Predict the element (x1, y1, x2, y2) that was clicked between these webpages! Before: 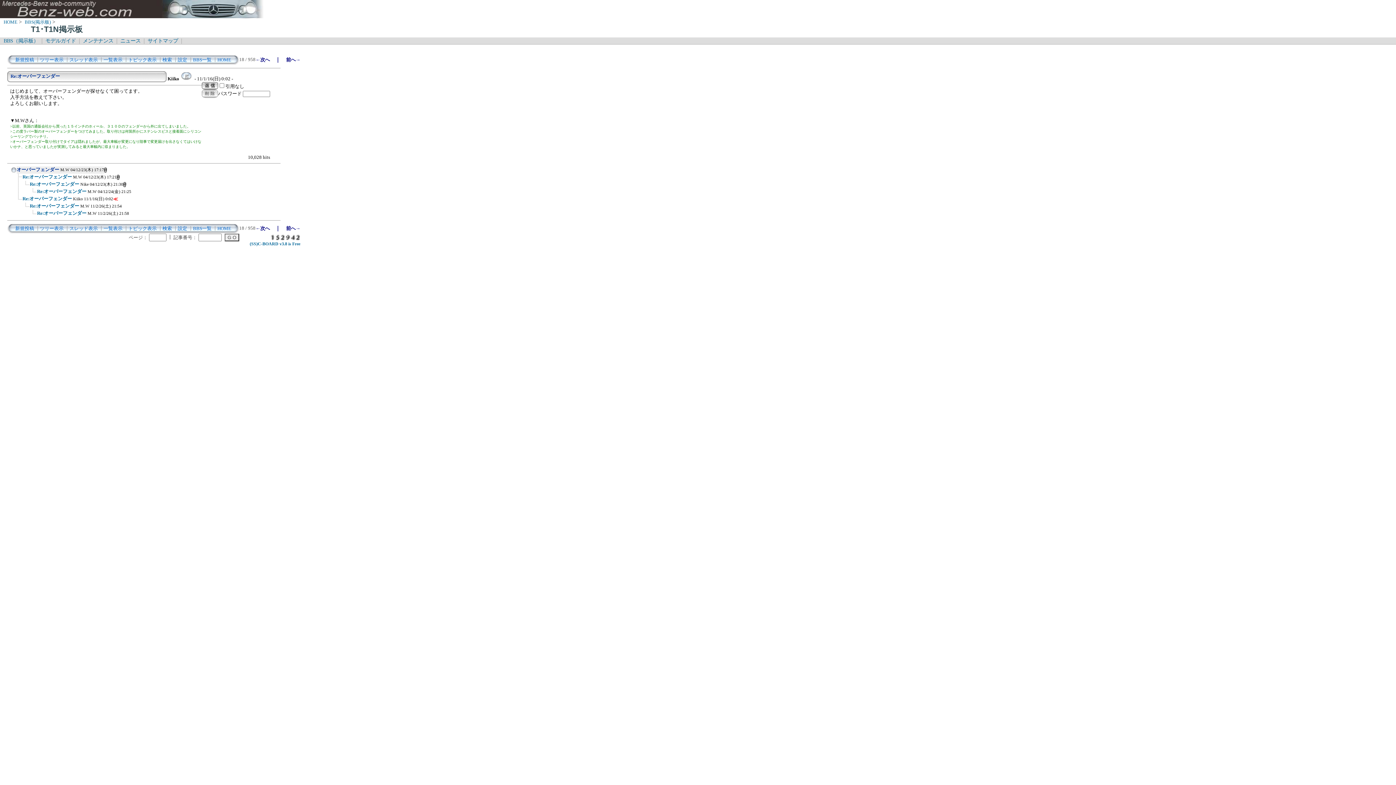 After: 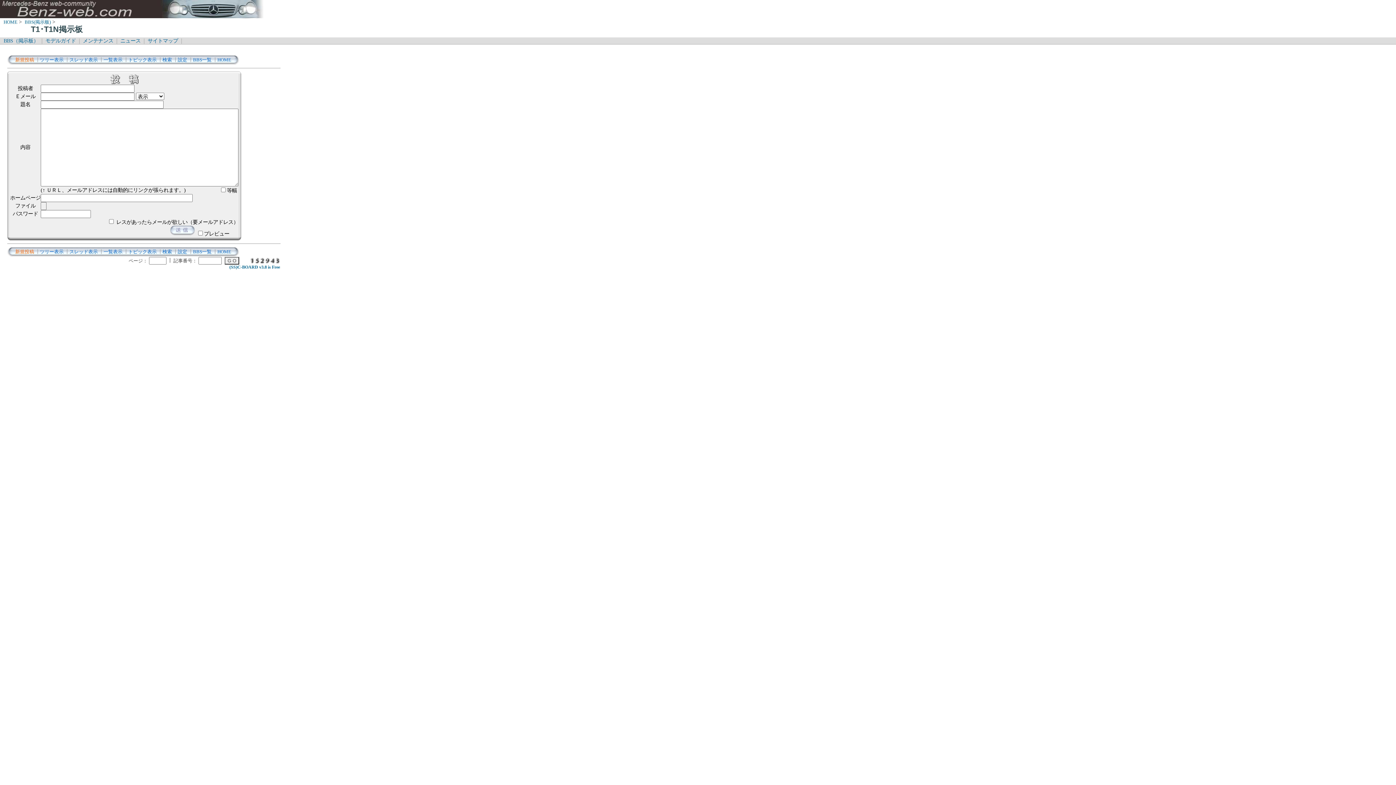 Action: bbox: (15, 226, 34, 231) label: 新規投稿